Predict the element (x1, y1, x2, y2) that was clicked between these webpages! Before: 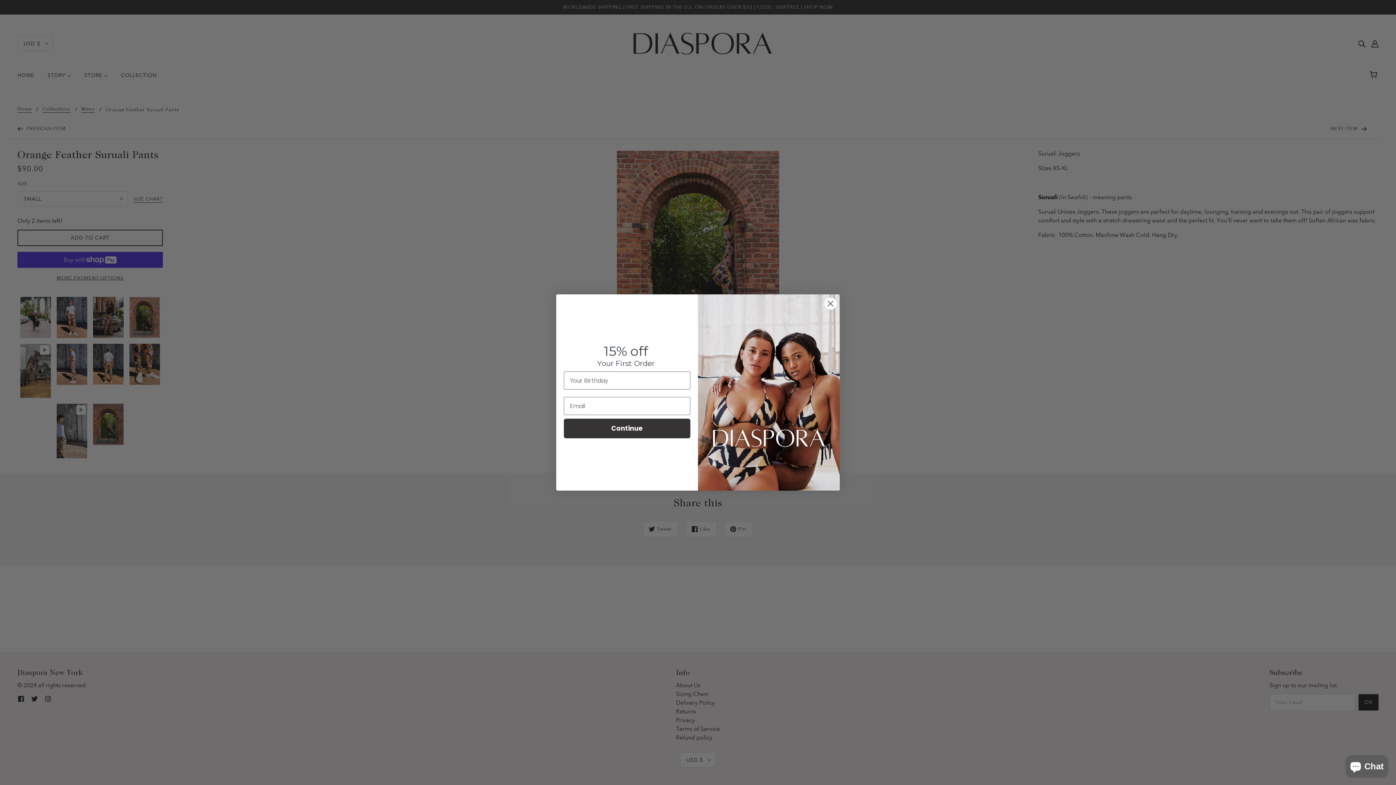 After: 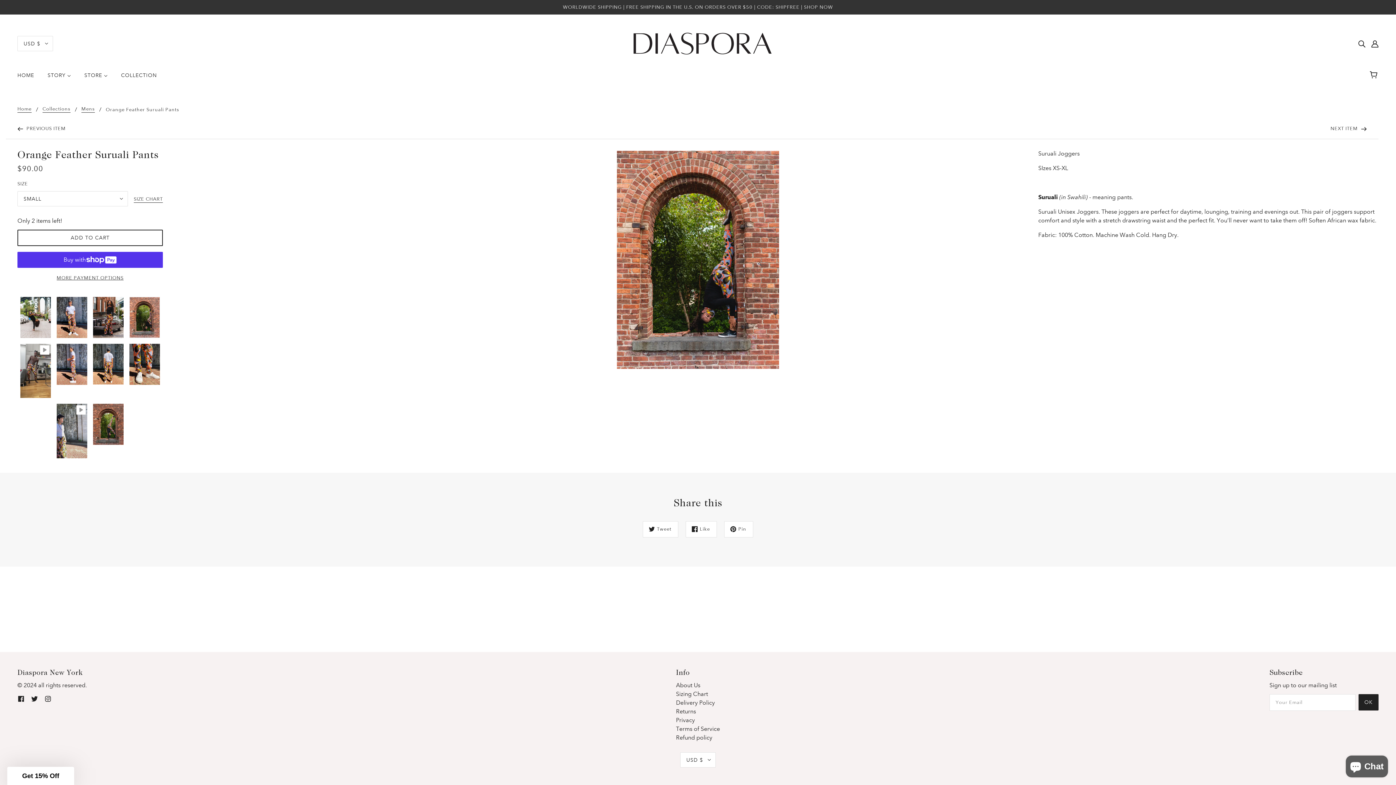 Action: label: Close dialog bbox: (824, 297, 837, 310)